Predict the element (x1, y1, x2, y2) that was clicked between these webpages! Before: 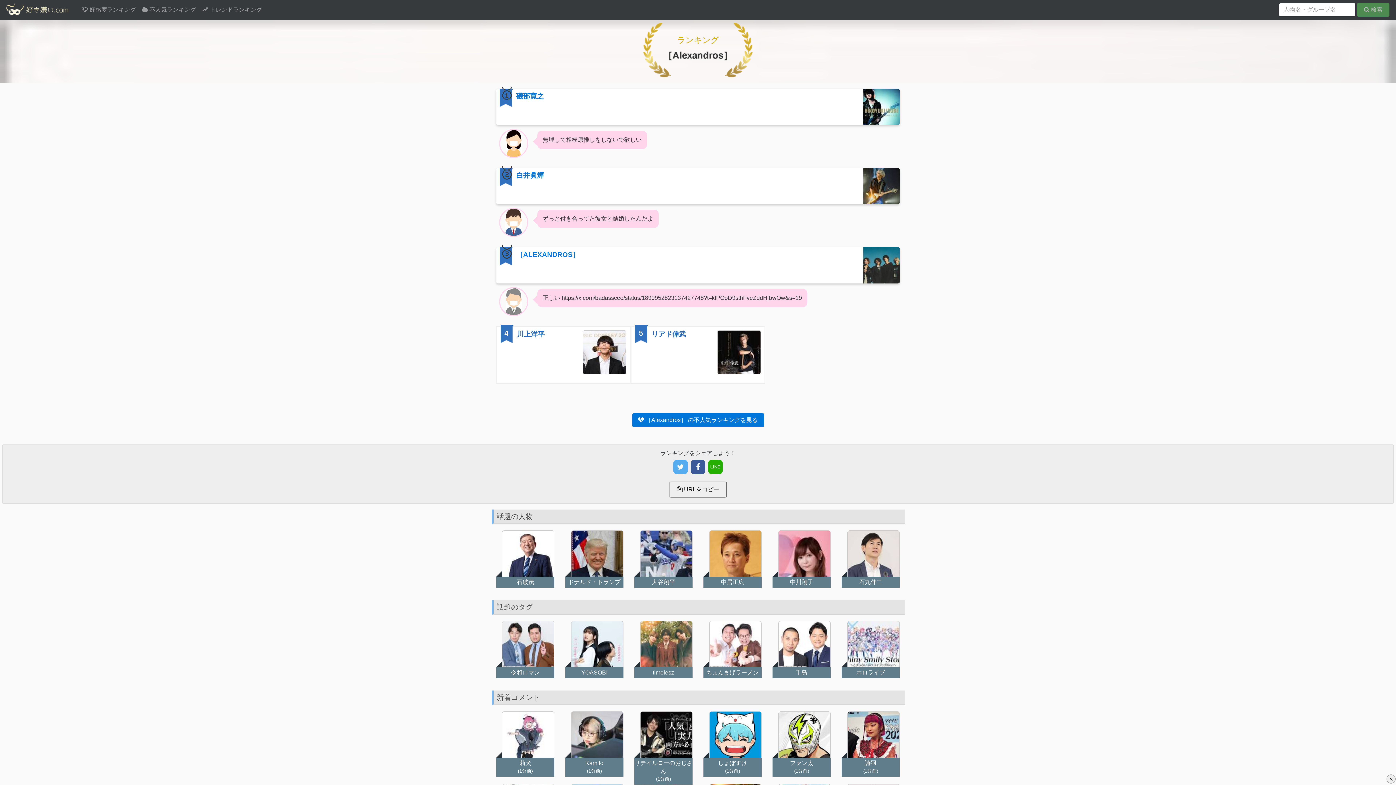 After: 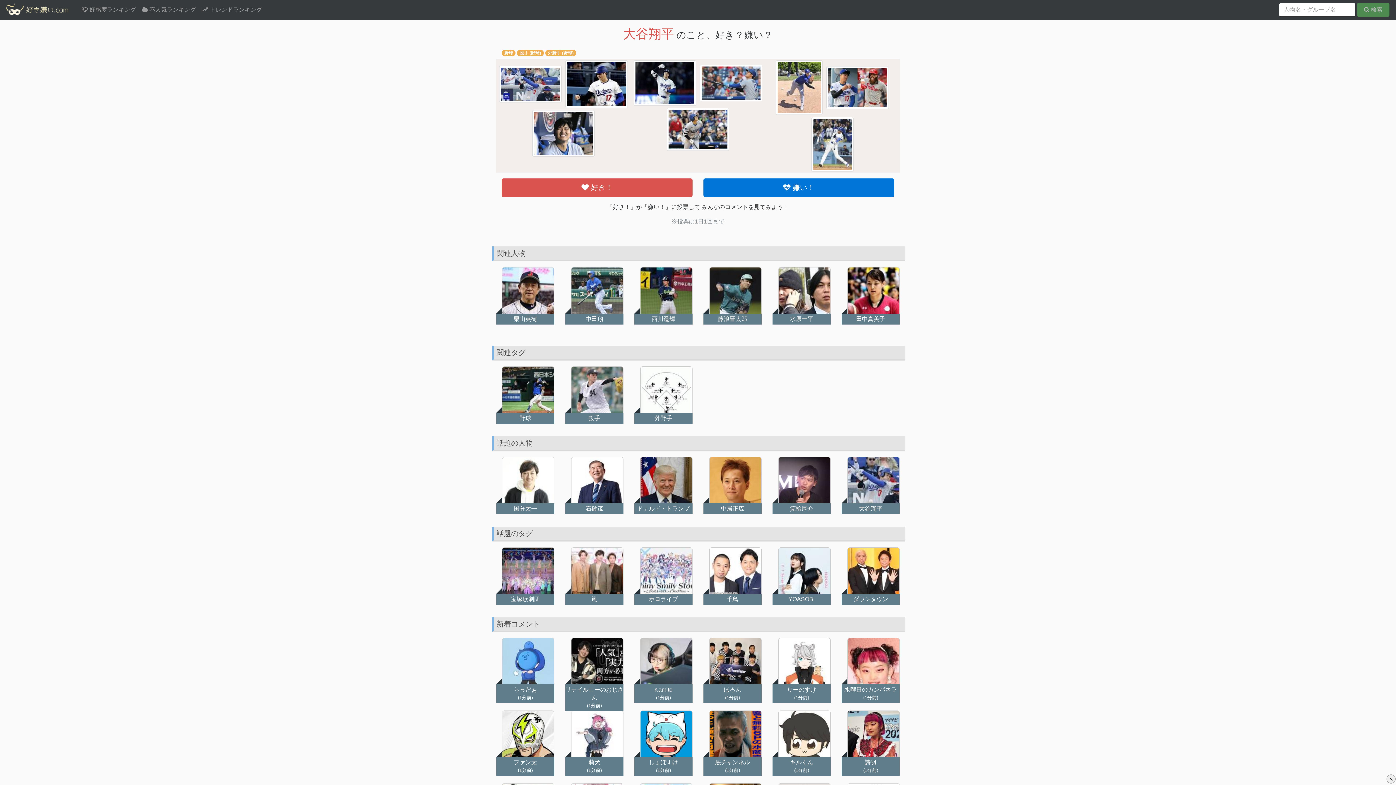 Action: bbox: (640, 551, 692, 557)